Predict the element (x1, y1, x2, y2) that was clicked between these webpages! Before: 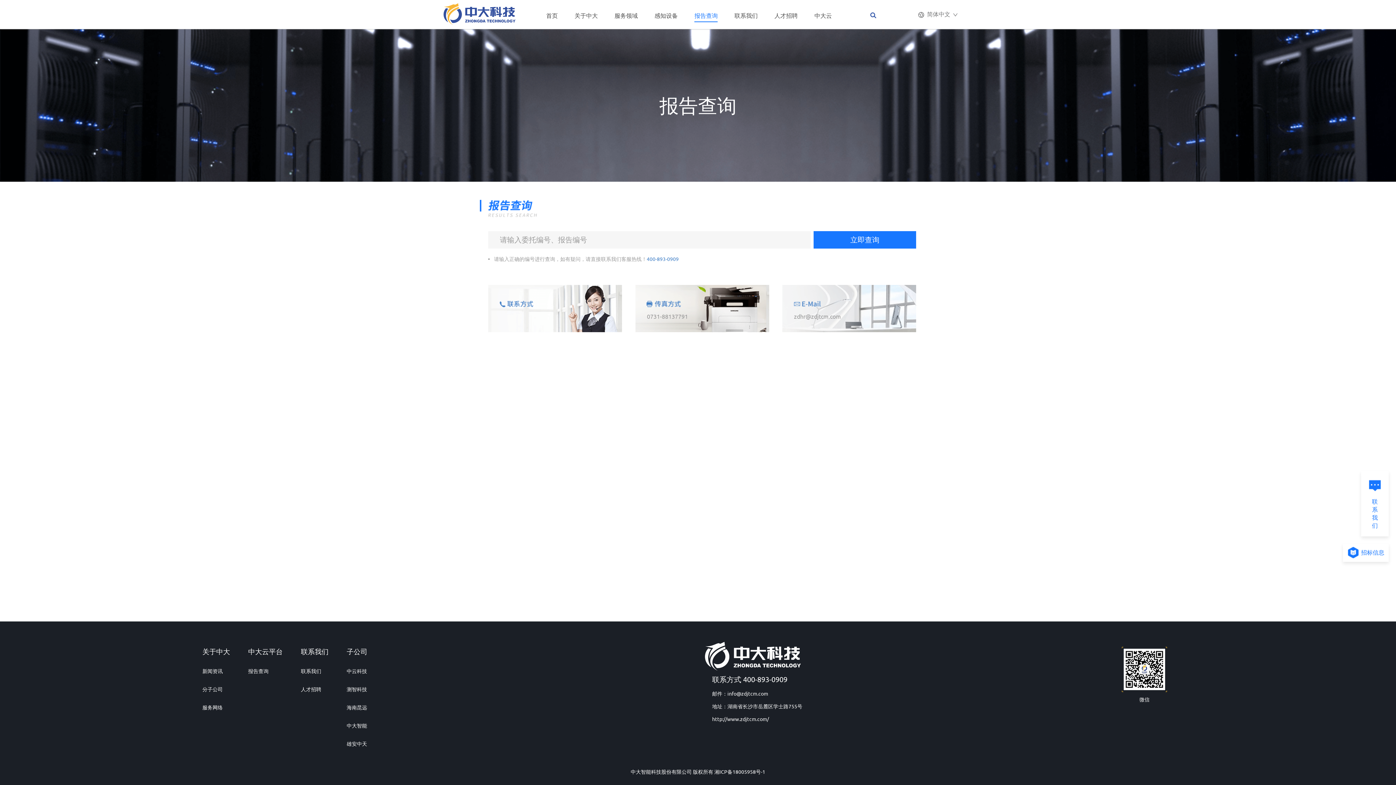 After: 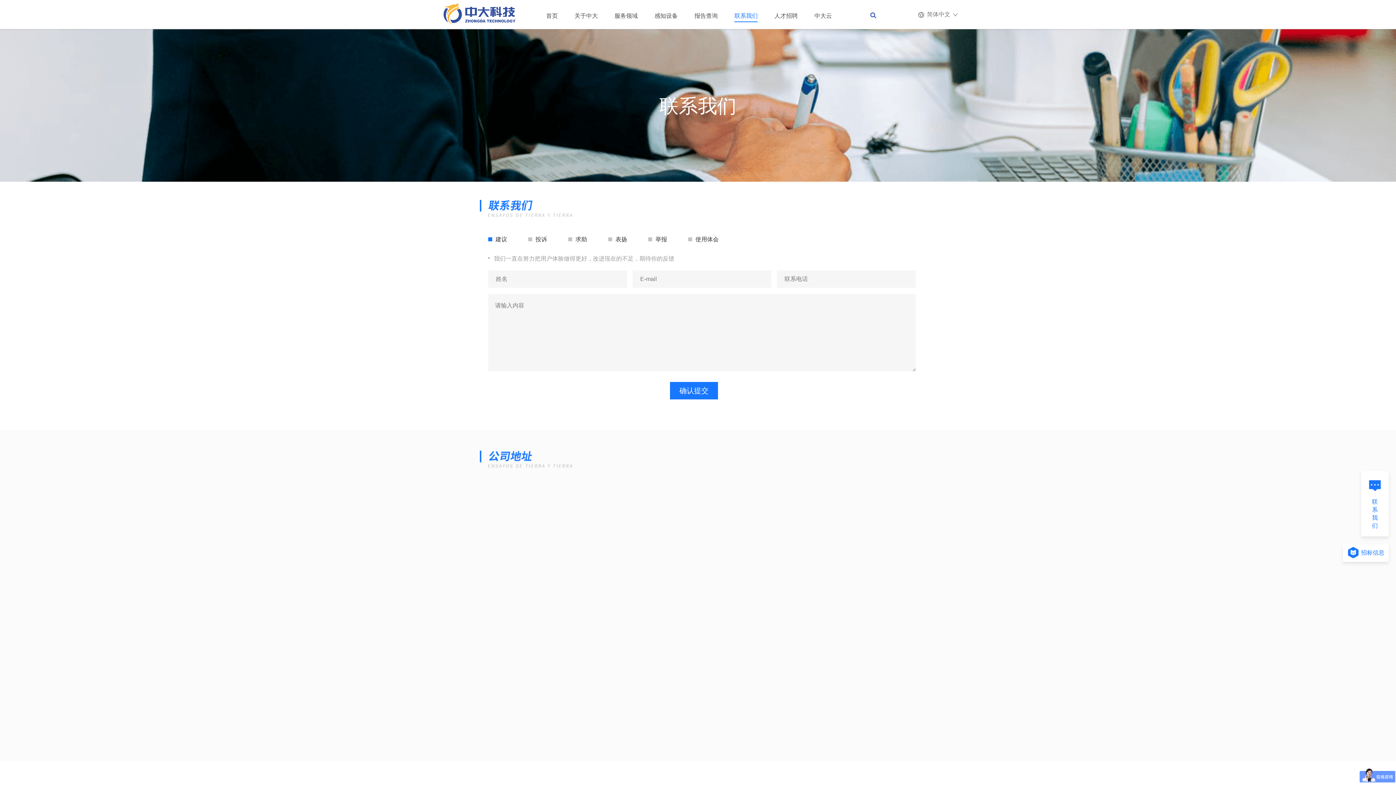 Action: bbox: (301, 668, 328, 675) label: 联系我们